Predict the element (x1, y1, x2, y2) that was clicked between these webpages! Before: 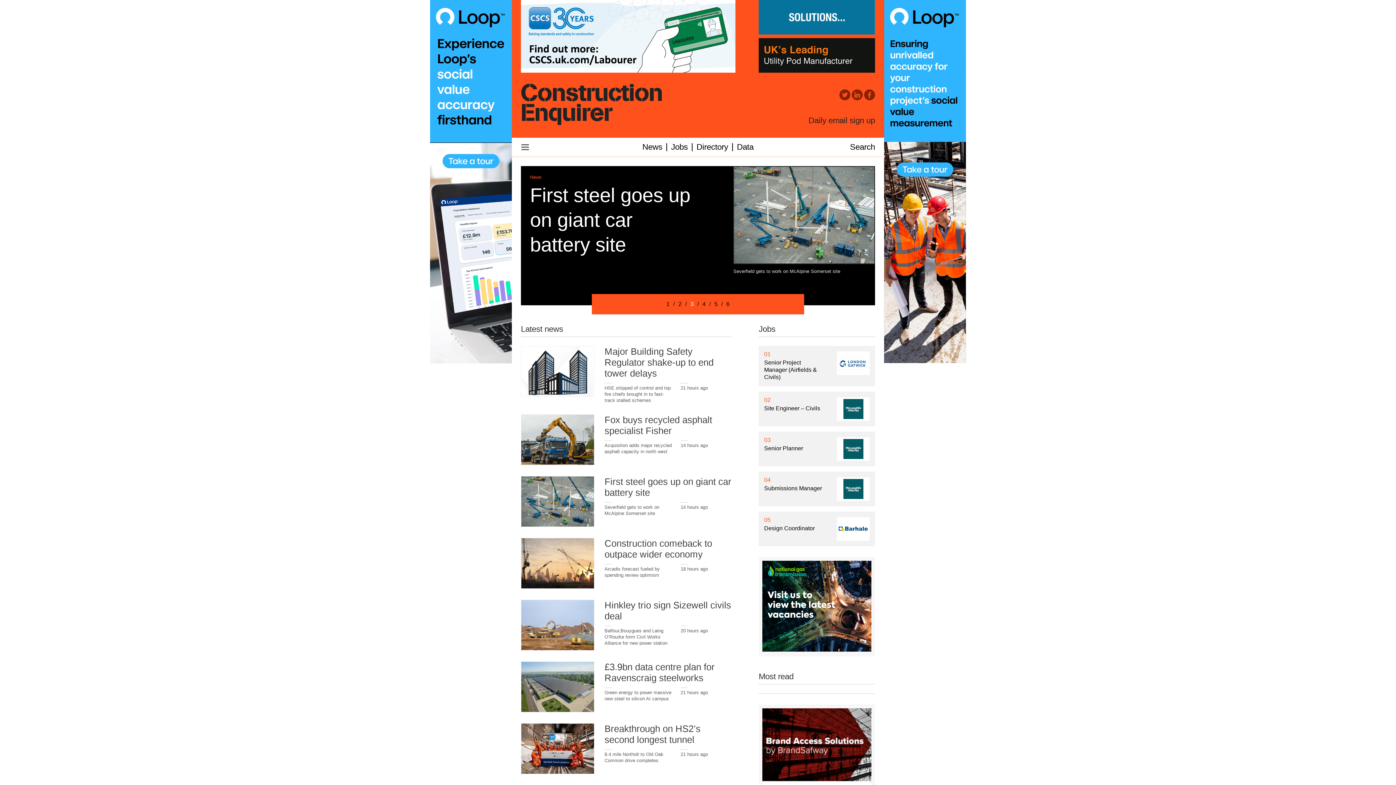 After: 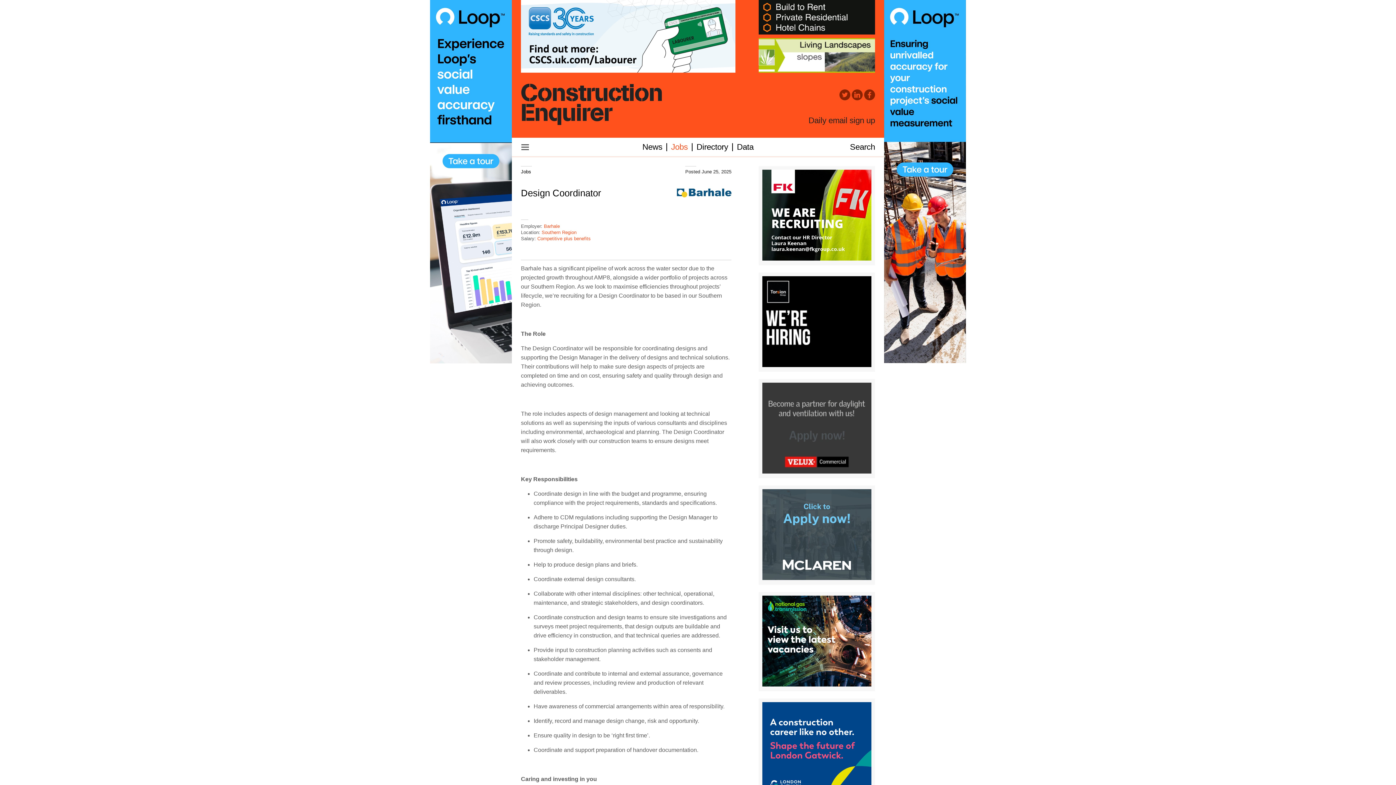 Action: label: Design Coordinator bbox: (764, 525, 814, 531)